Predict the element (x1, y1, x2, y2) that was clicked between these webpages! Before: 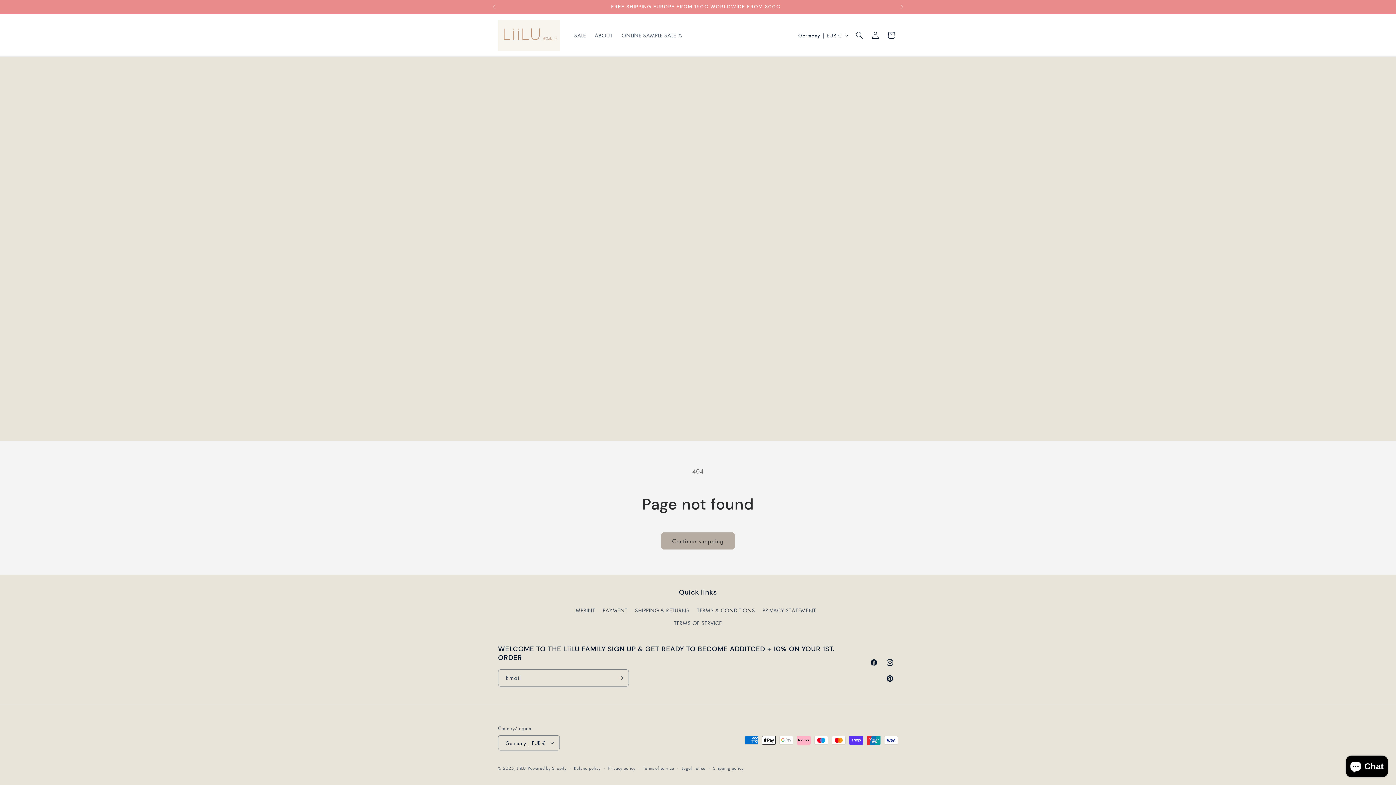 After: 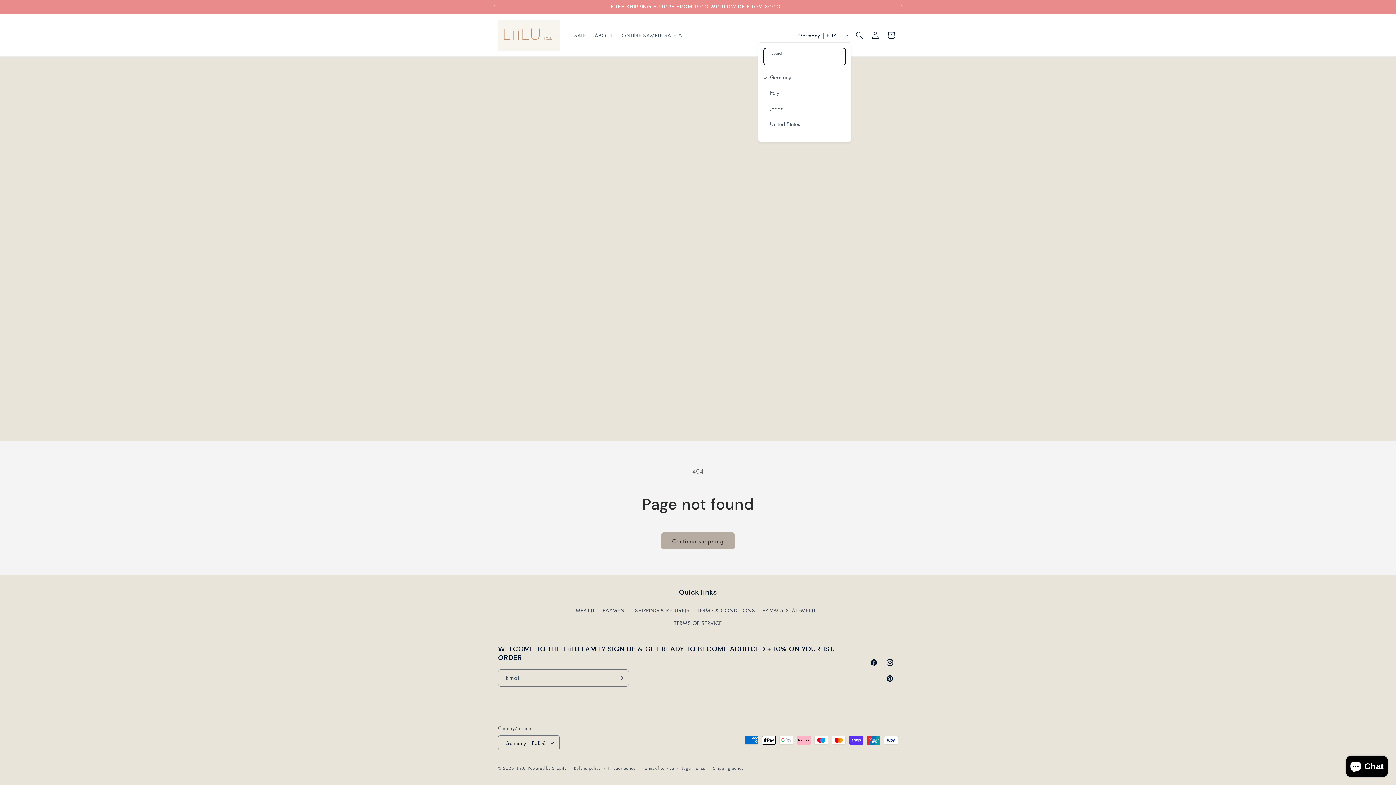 Action: bbox: (794, 28, 851, 42) label: Germany | EUR €